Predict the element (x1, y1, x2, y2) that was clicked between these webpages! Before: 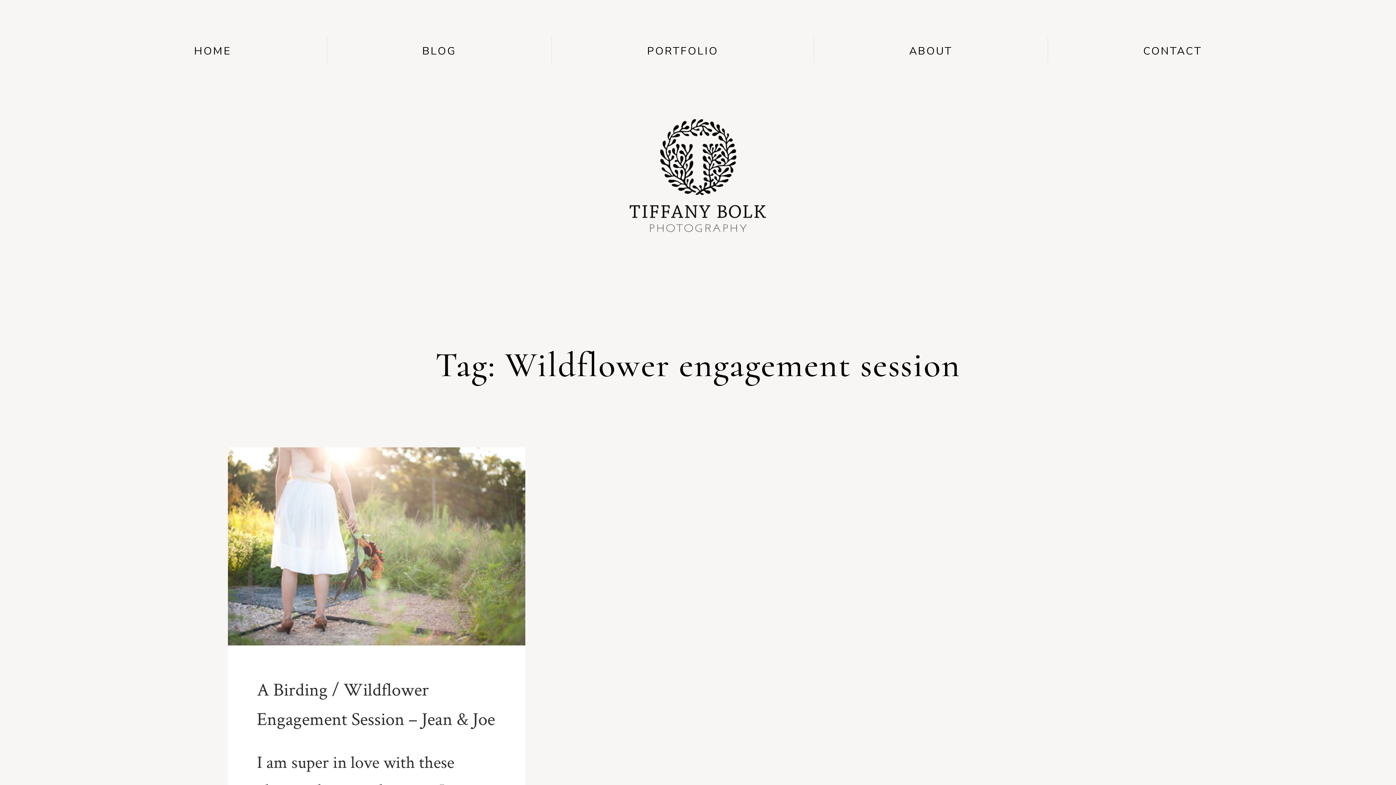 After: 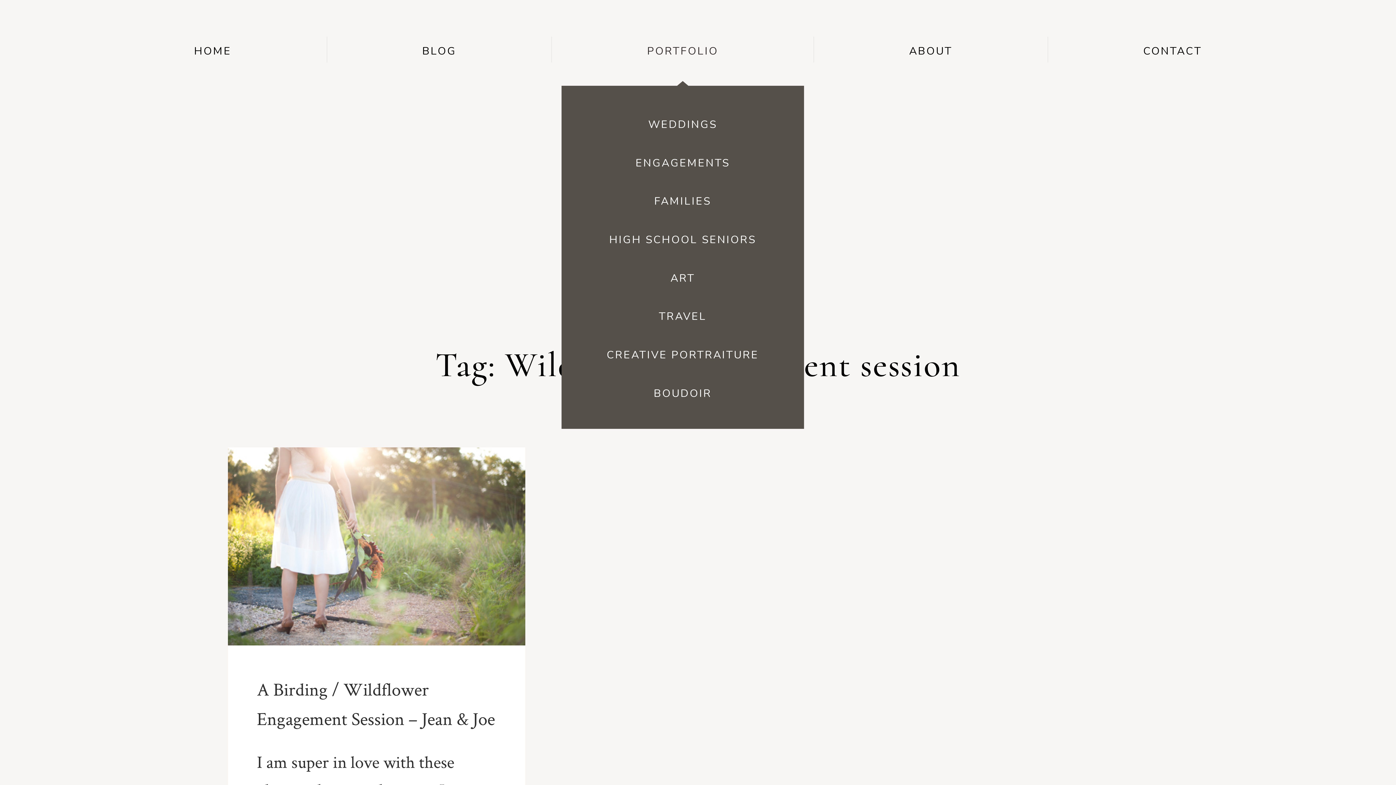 Action: label: PORTFOLIO bbox: (647, 39, 718, 62)